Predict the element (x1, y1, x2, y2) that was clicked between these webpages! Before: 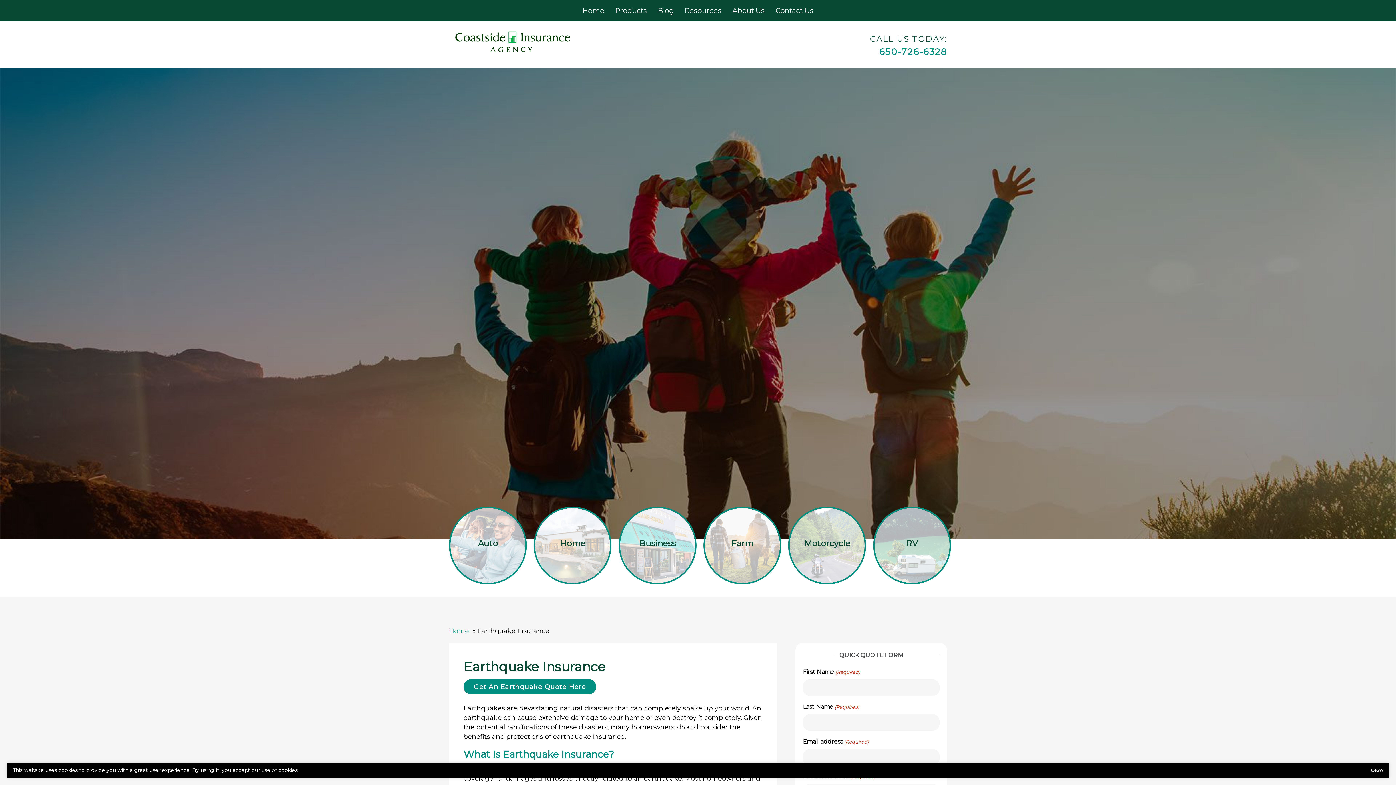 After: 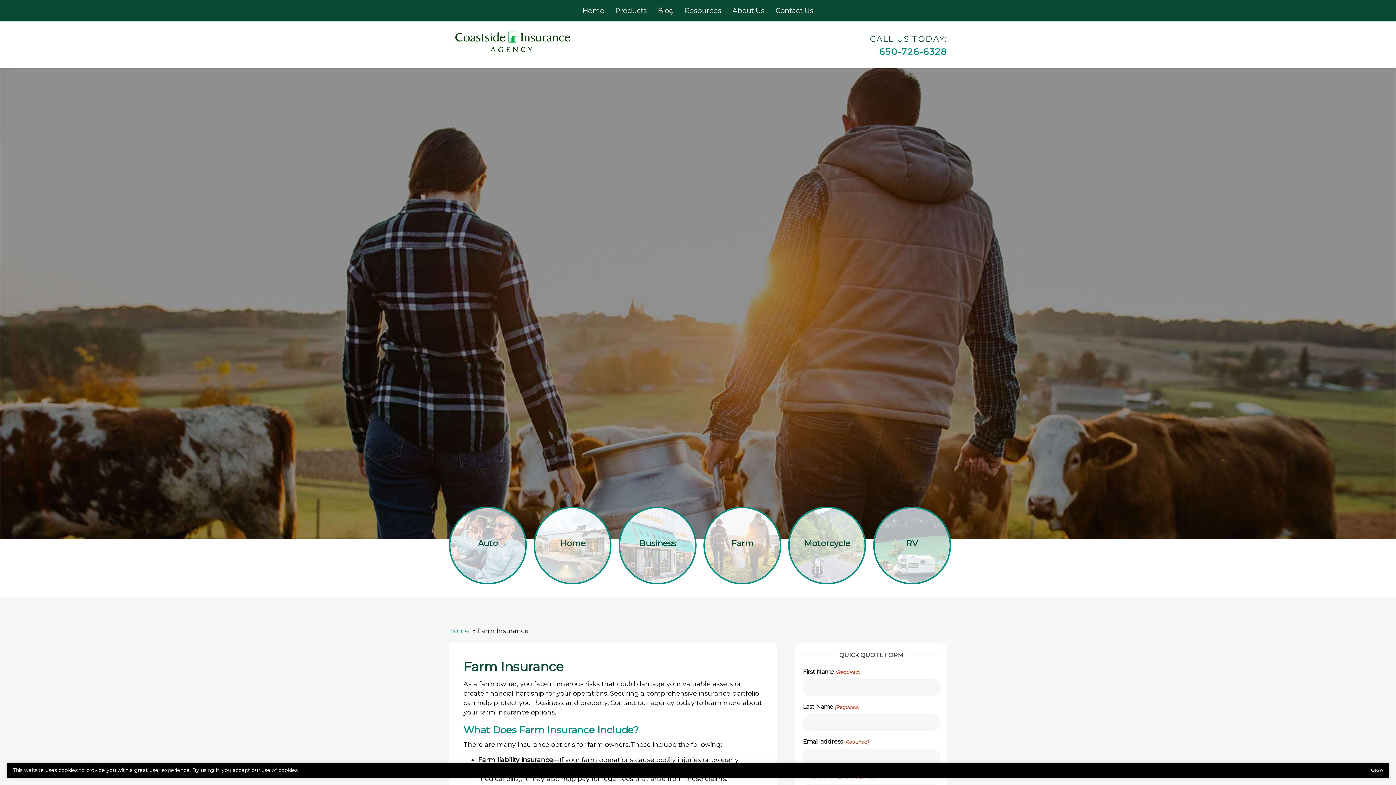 Action: label: Farm bbox: (703, 506, 781, 584)